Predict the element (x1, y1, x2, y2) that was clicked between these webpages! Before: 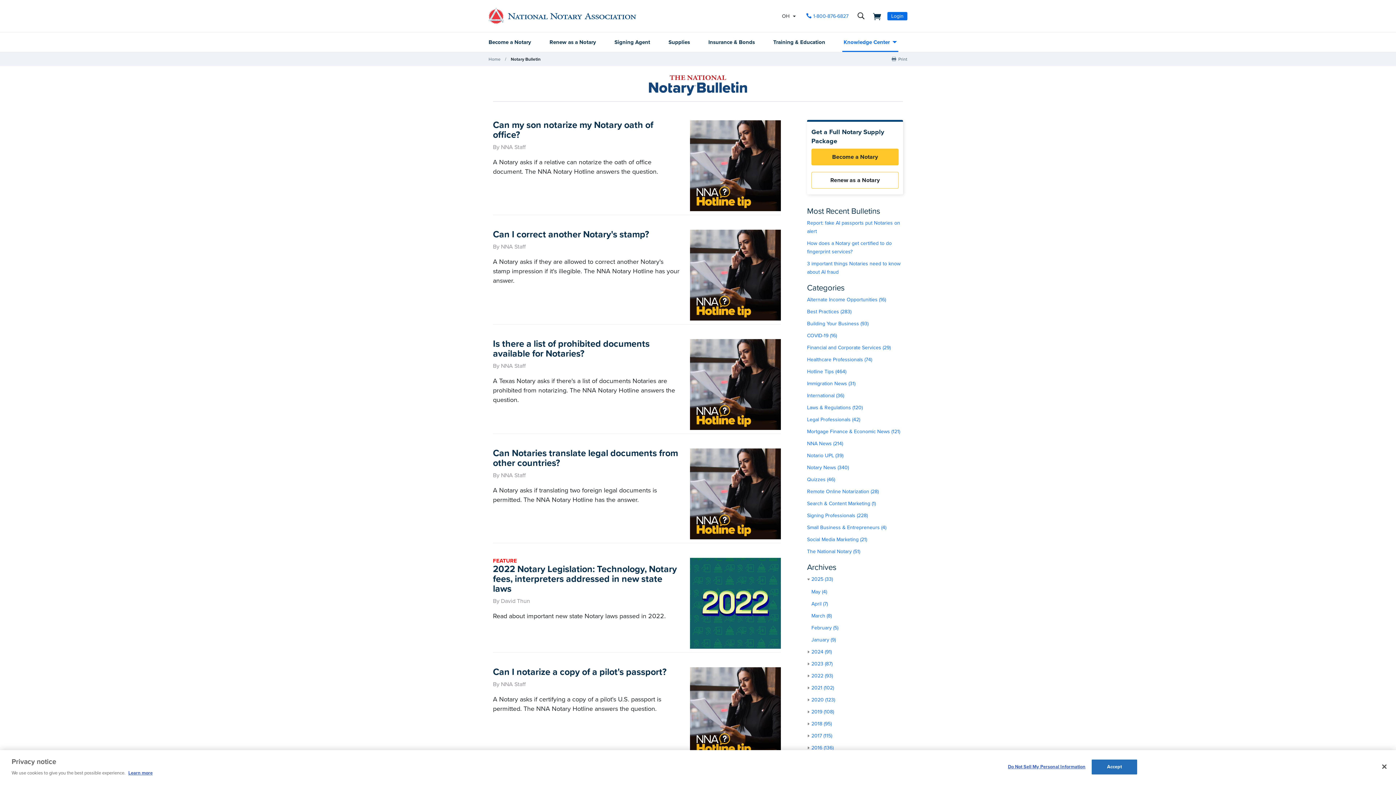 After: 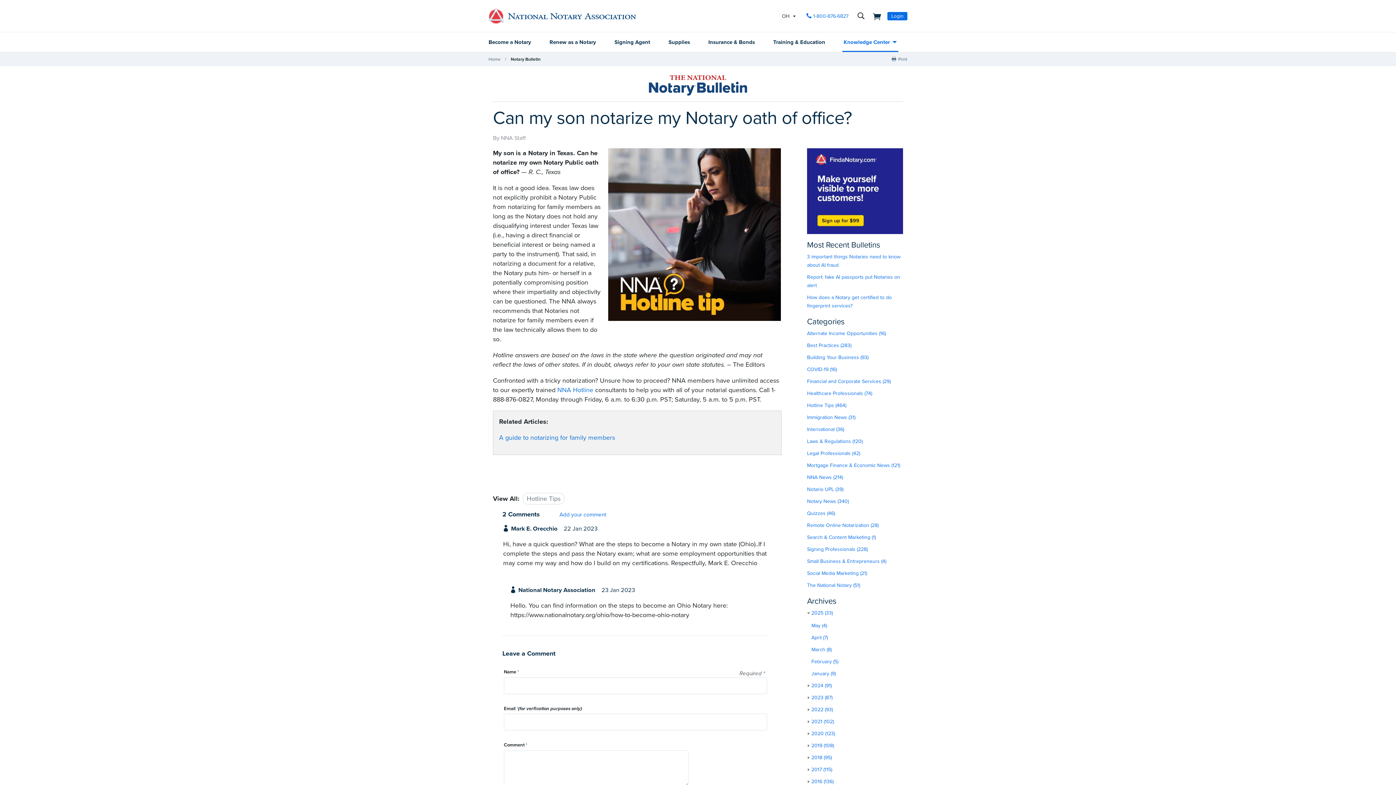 Action: bbox: (690, 120, 781, 211)